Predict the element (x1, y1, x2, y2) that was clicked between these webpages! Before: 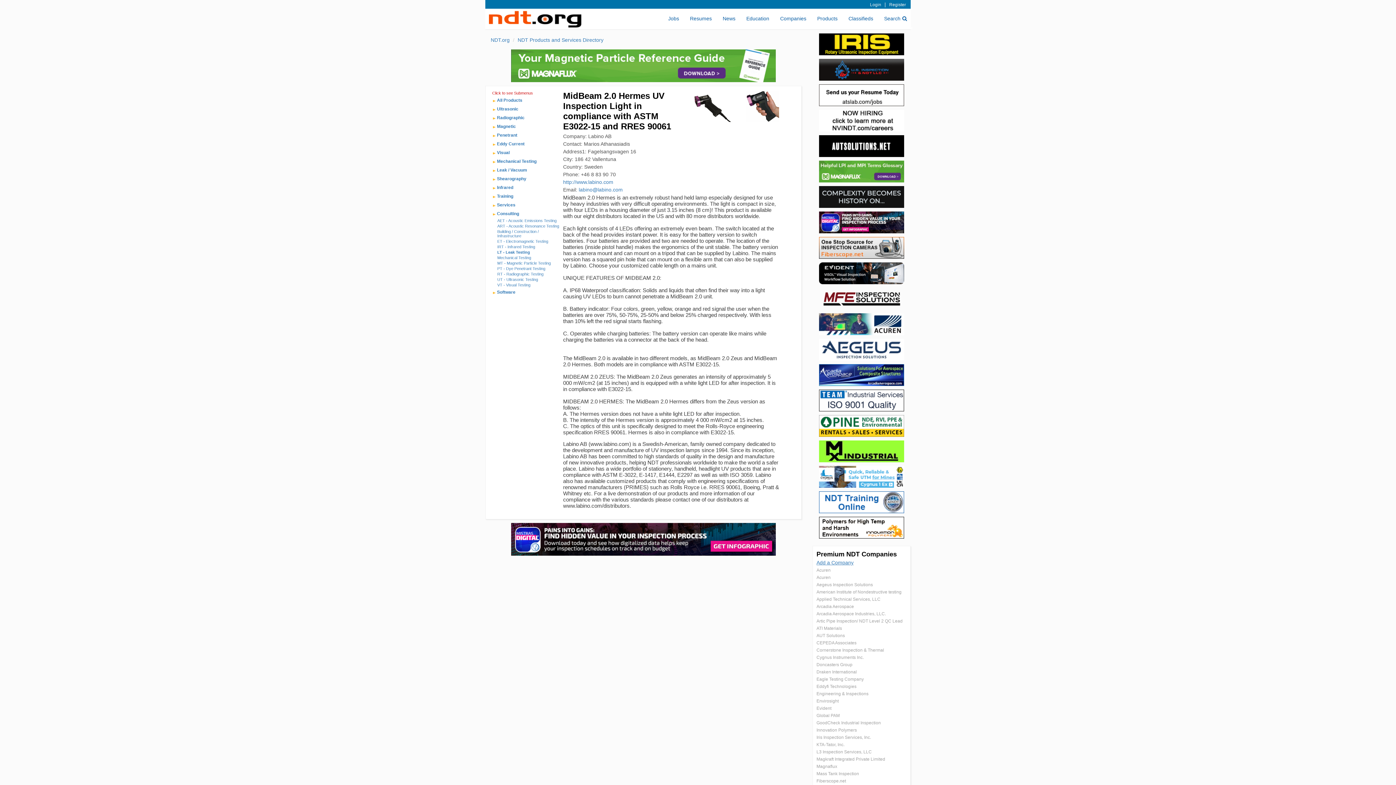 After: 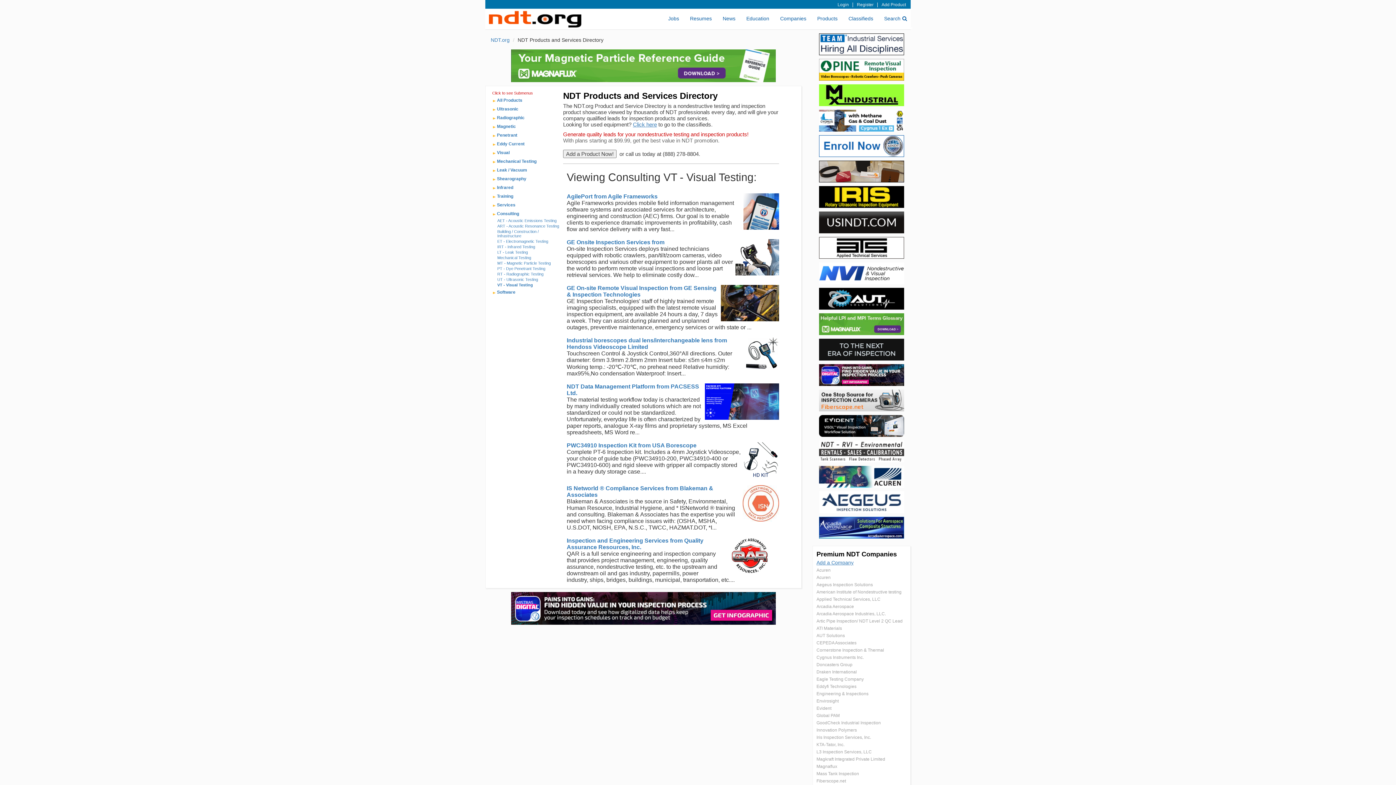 Action: bbox: (492, 281, 561, 287) label: VT - Visual Testing